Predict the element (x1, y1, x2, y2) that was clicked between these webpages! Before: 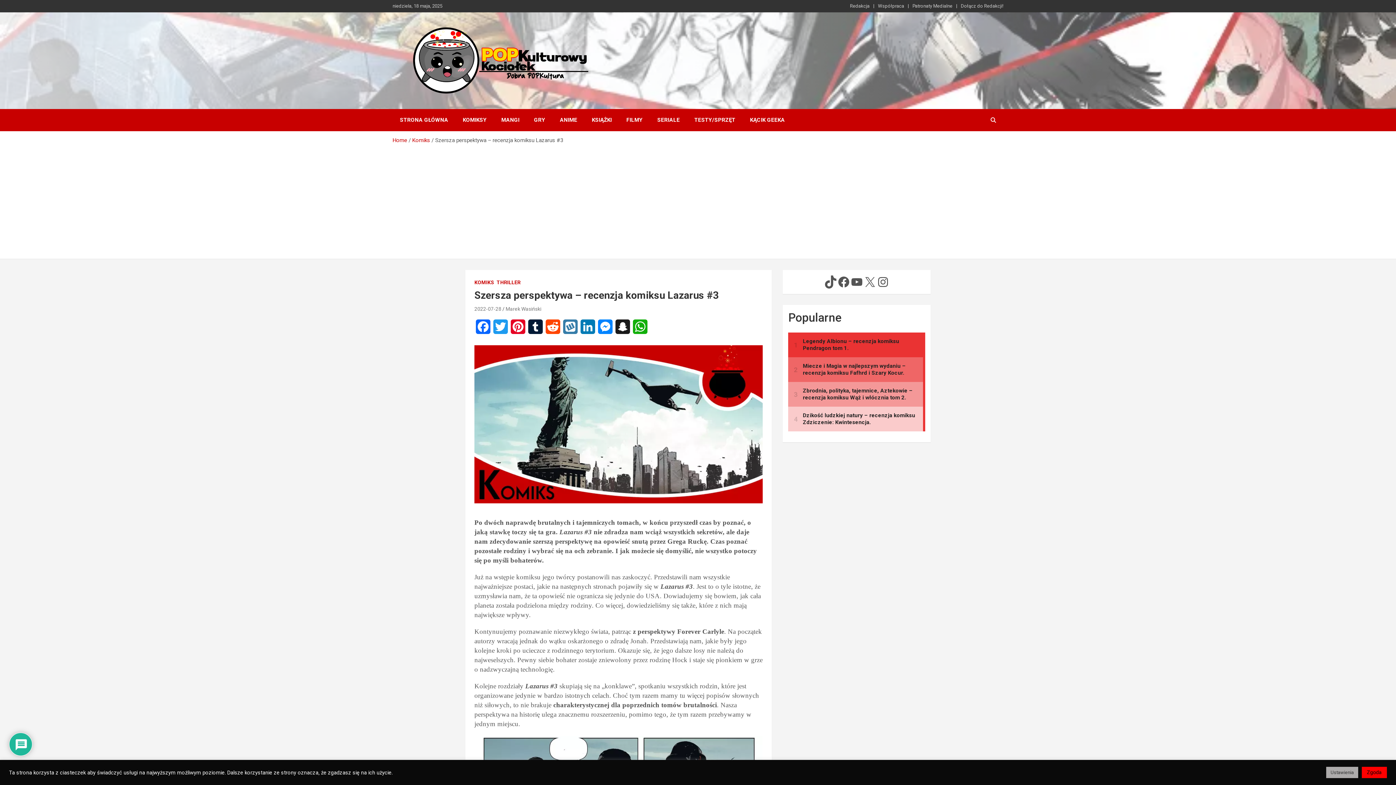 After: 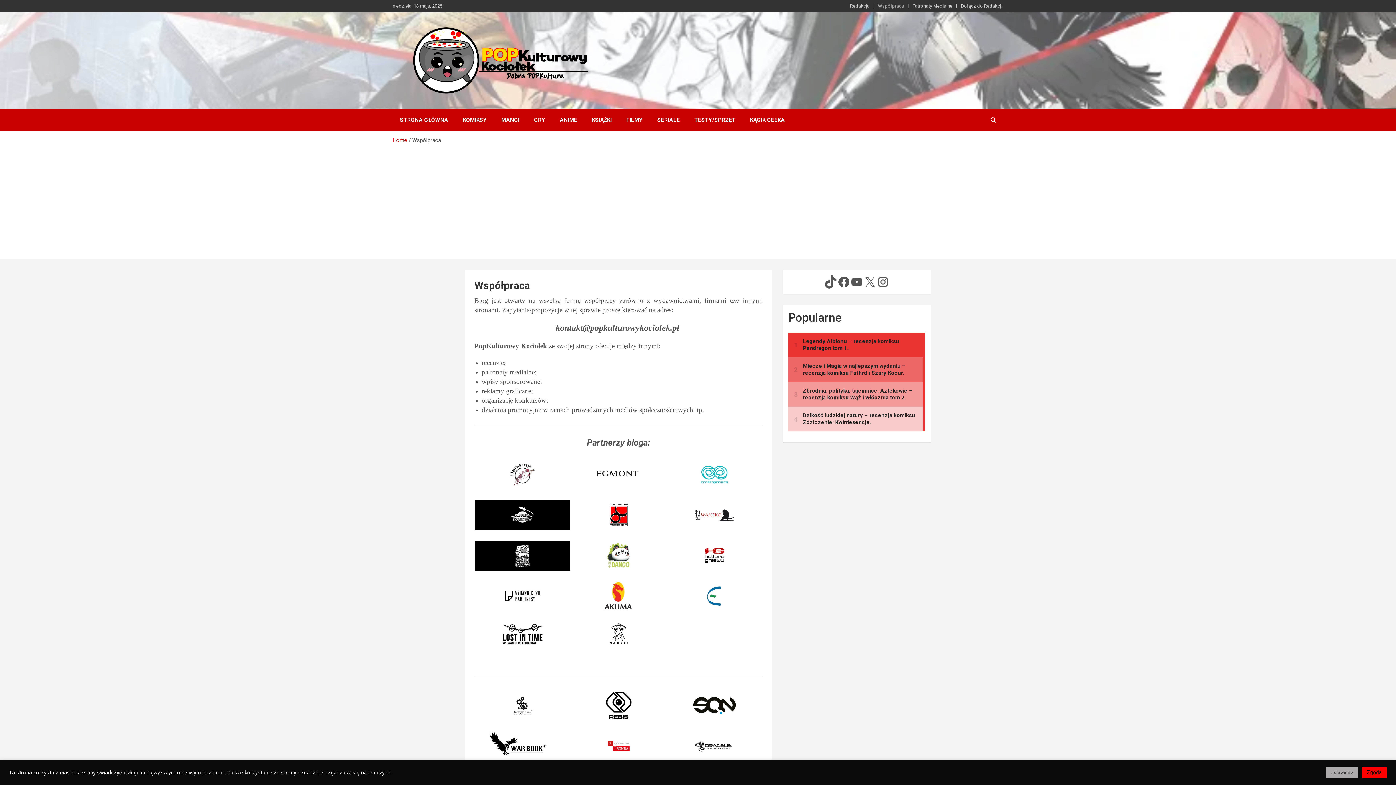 Action: label: Współpraca bbox: (878, 2, 904, 9)